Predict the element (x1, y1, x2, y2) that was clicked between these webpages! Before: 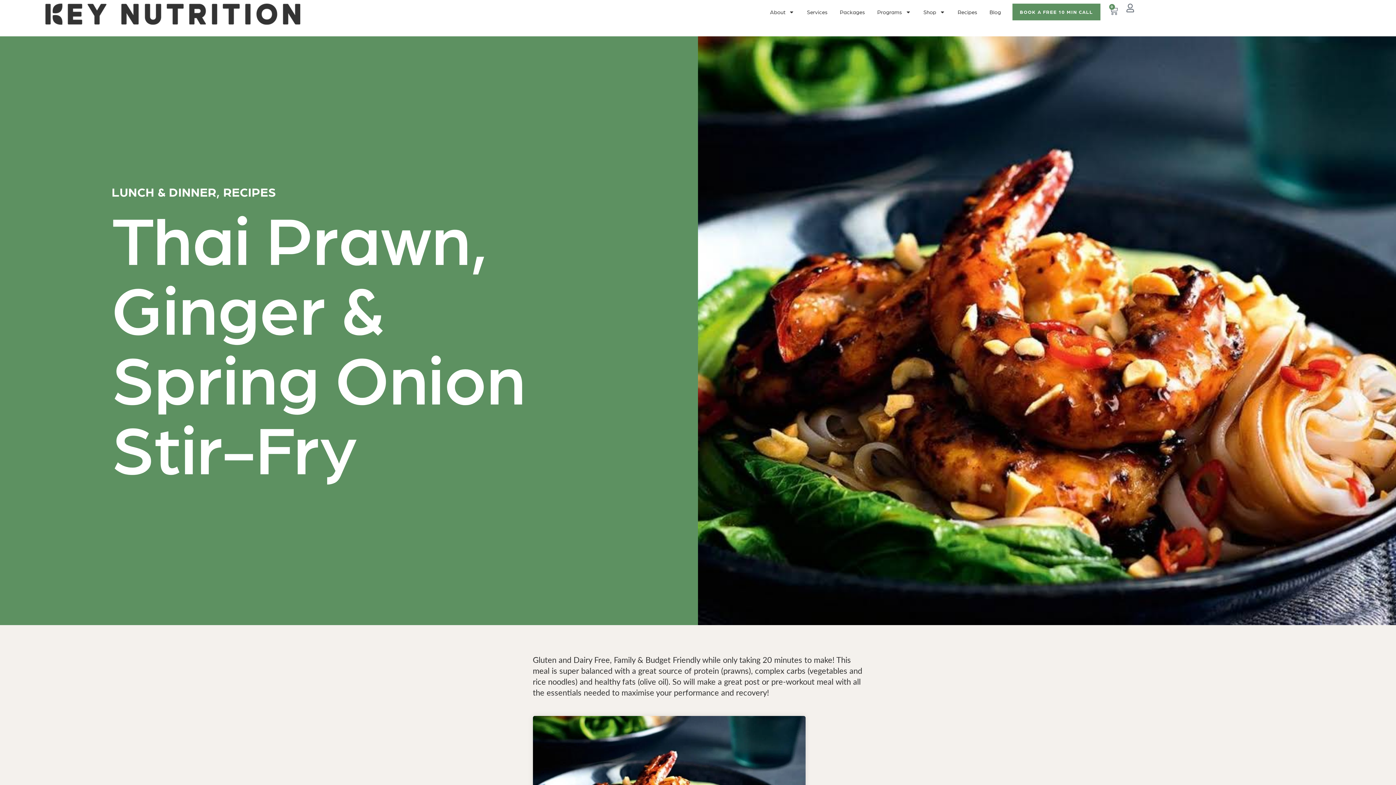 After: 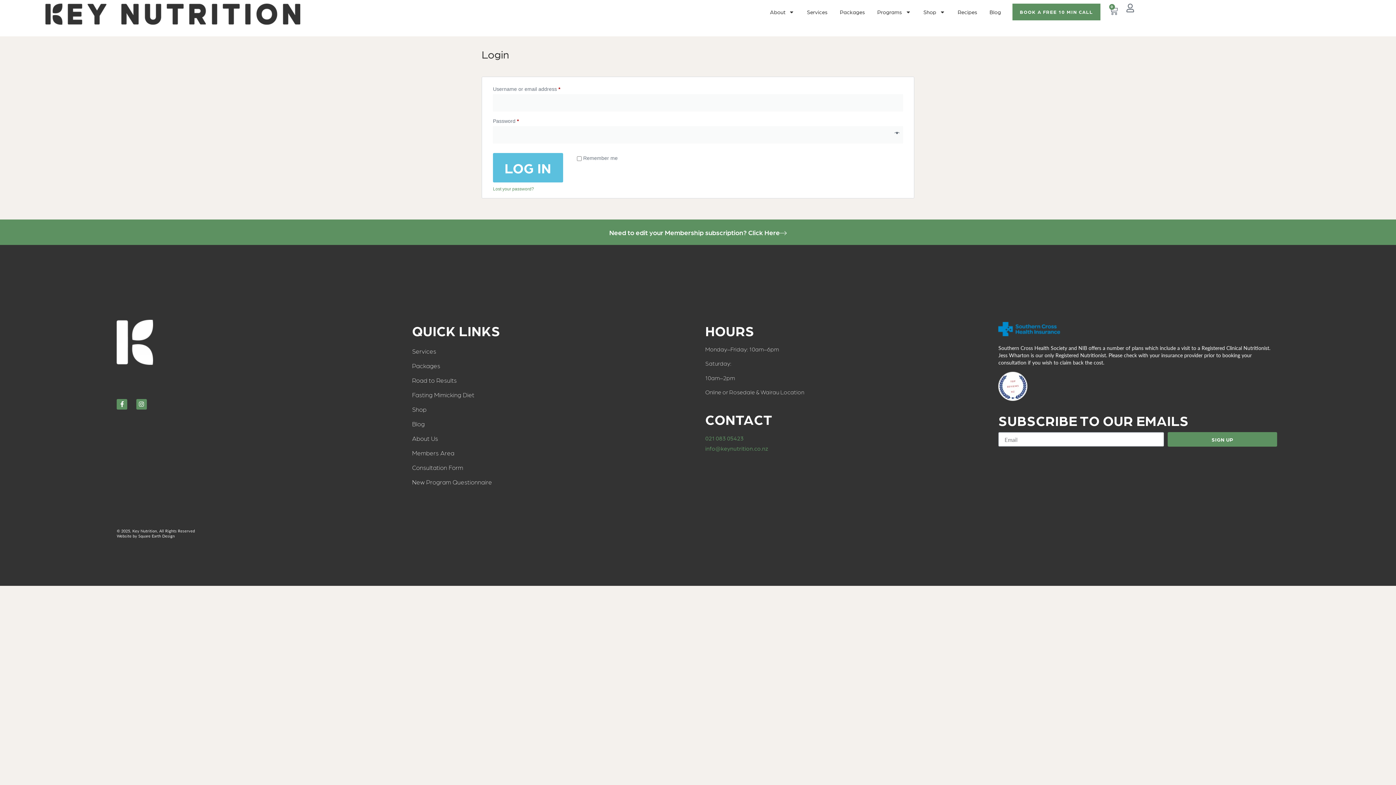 Action: bbox: (1126, 3, 1134, 12)